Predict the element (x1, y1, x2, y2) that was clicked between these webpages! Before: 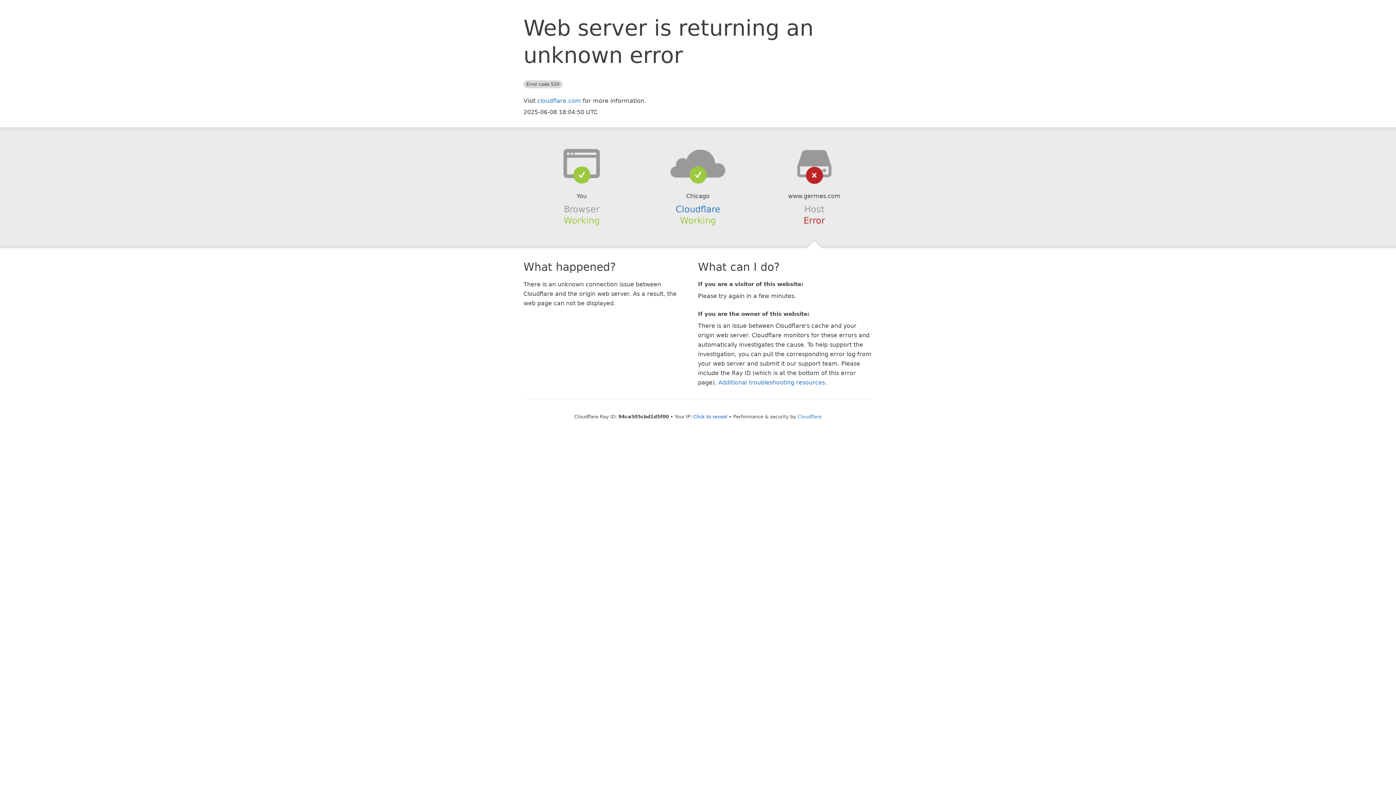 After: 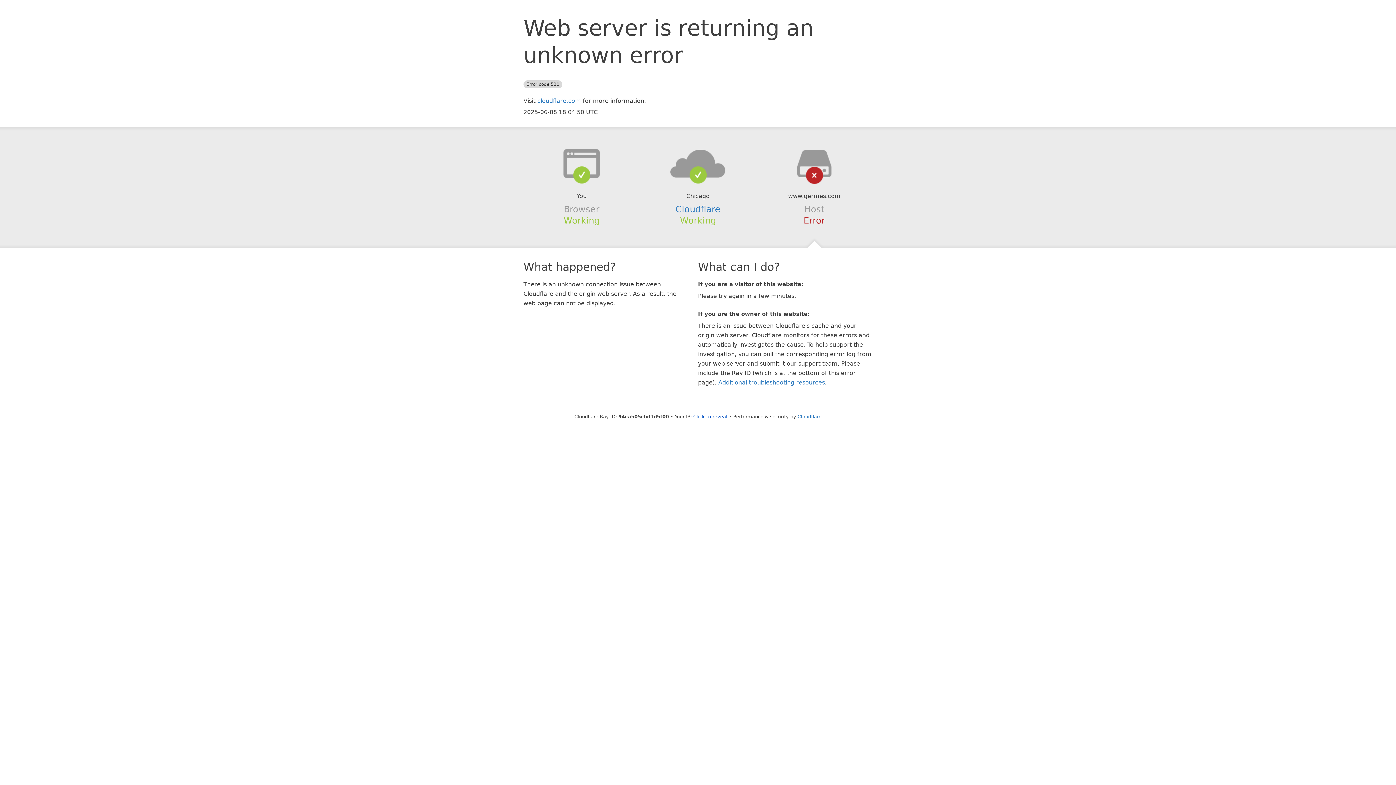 Action: bbox: (639, 148, 756, 178)